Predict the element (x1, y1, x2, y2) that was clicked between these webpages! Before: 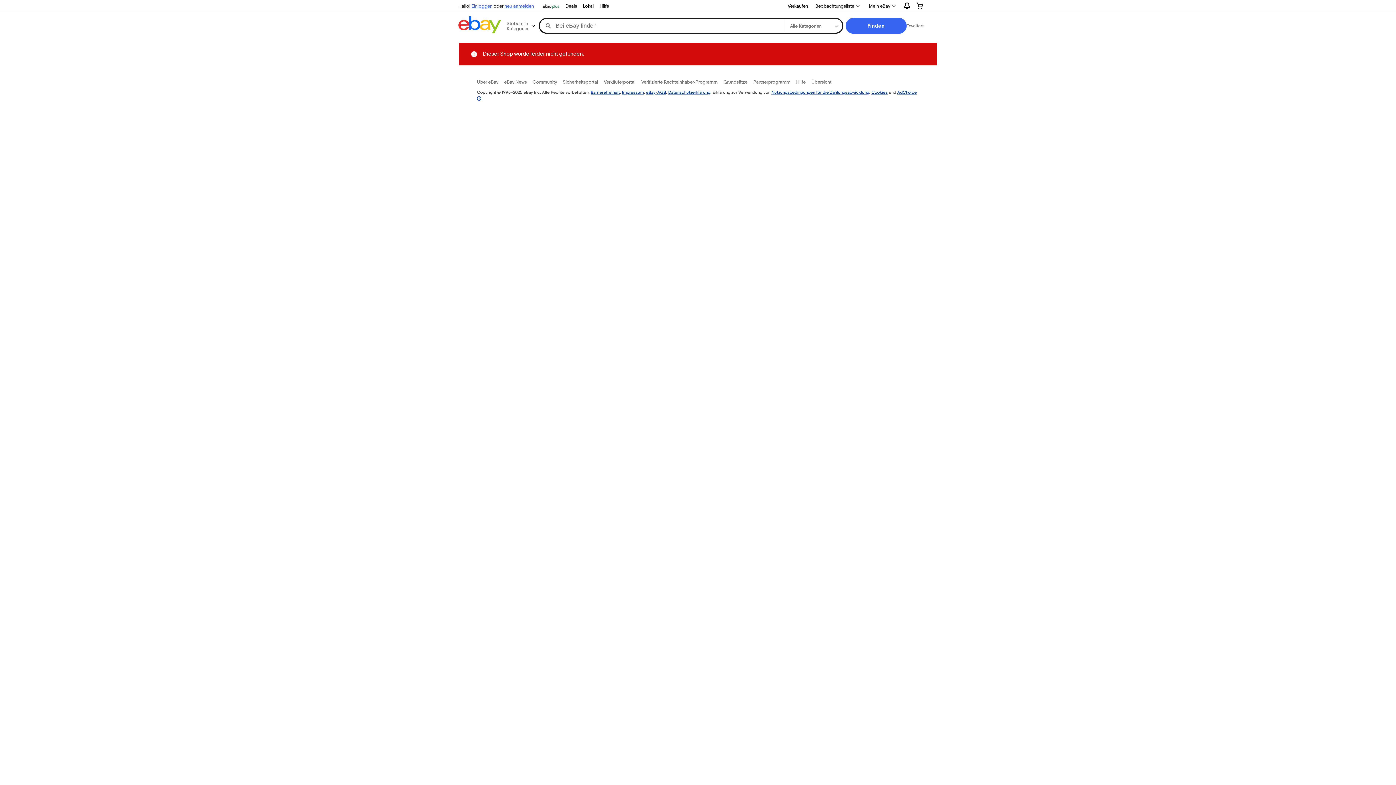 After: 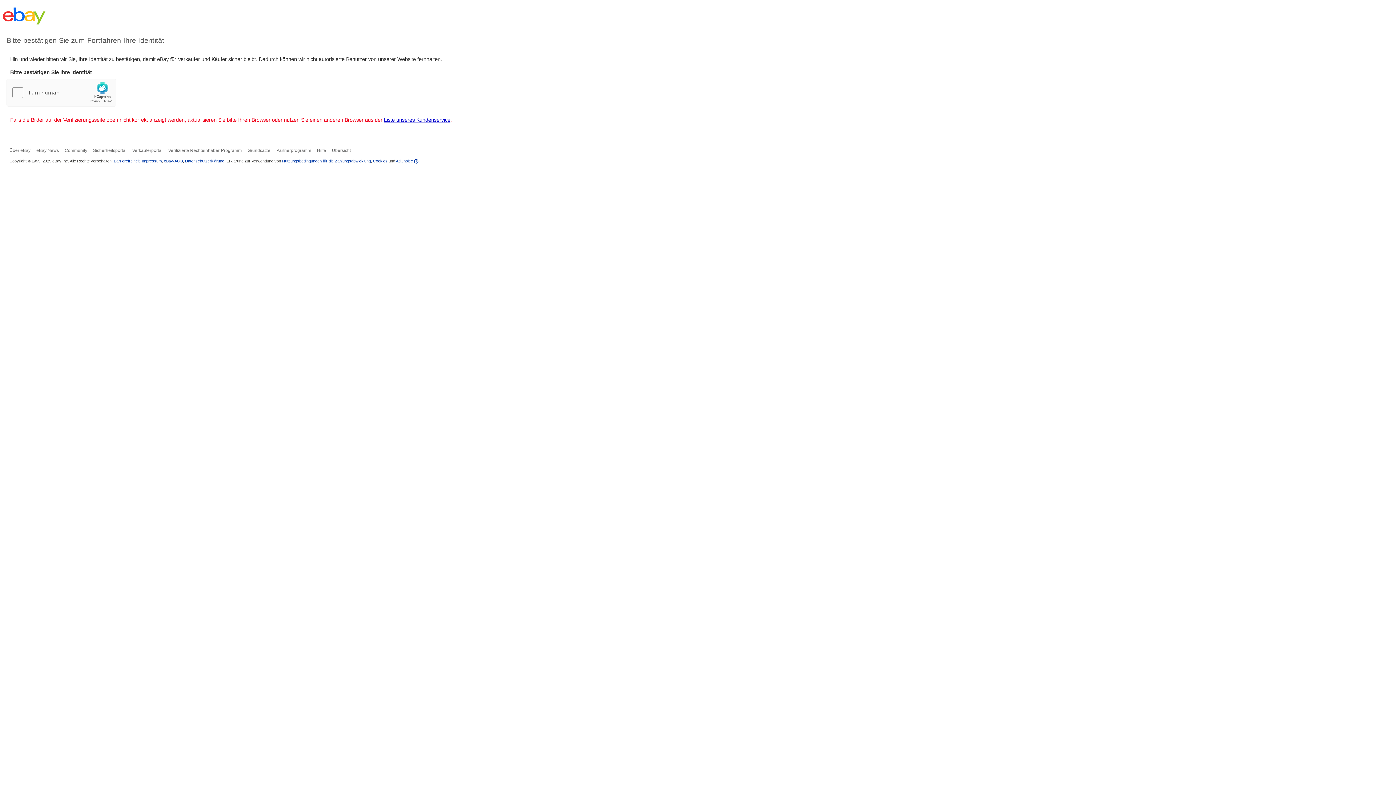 Action: bbox: (668, 89, 710, 94) label: Datenschutzerklärung